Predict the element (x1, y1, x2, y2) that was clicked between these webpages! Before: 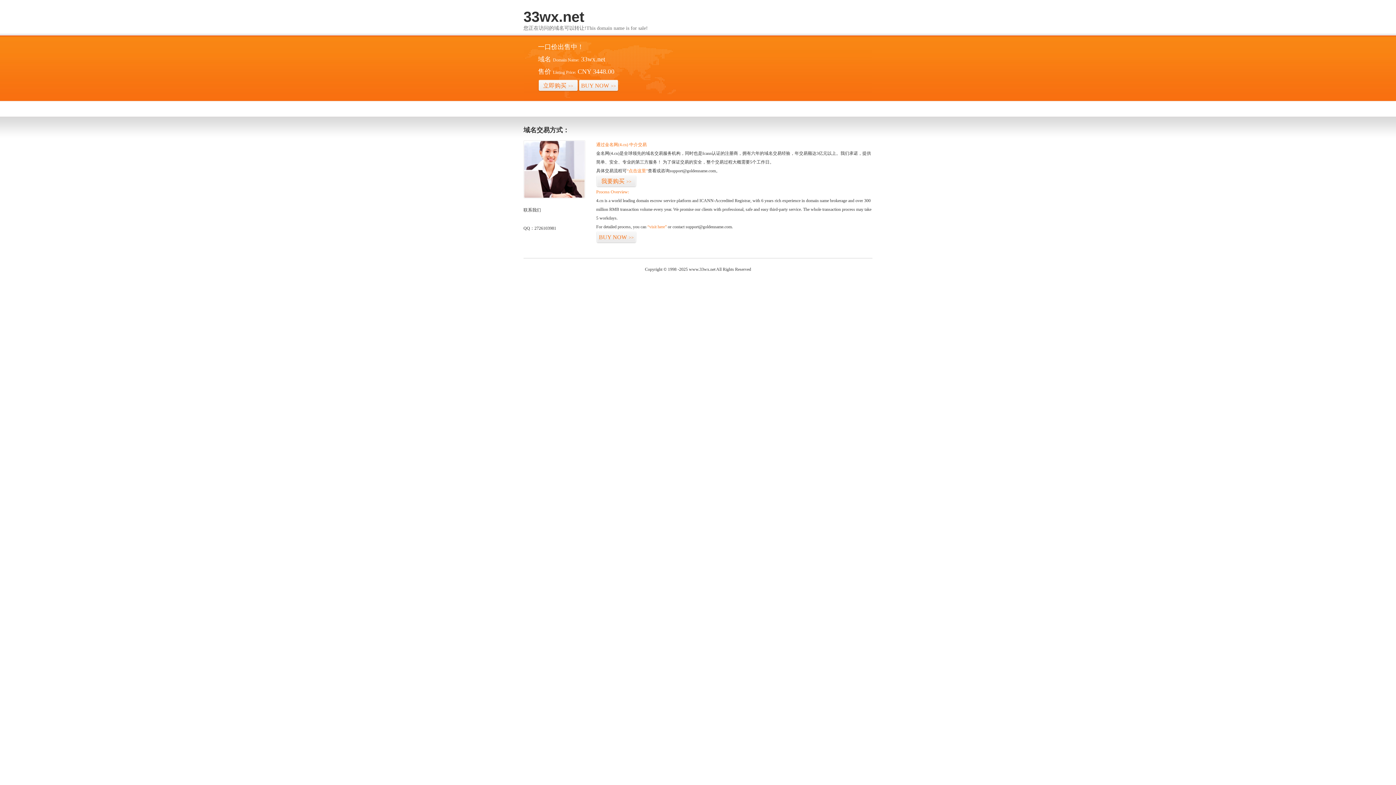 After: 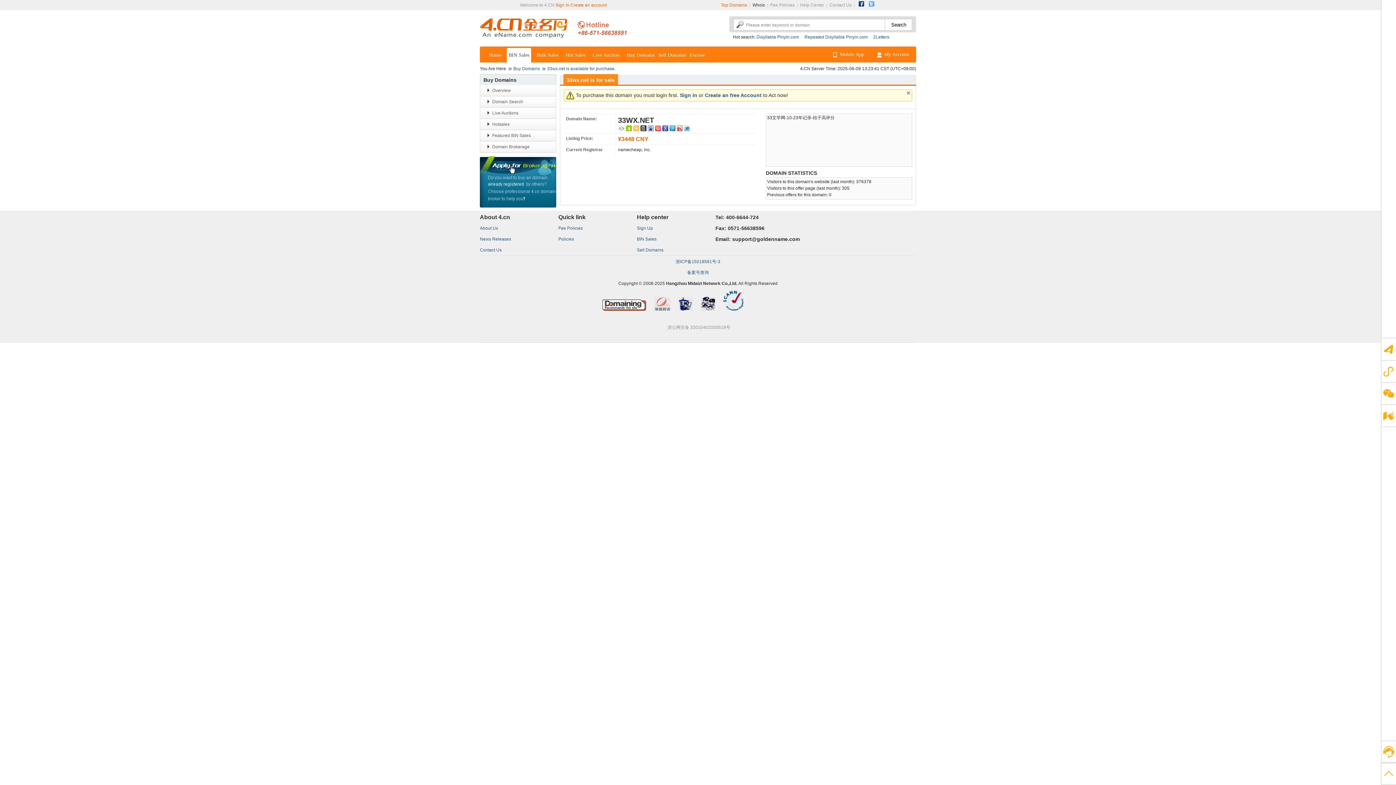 Action: label: 我要购买>> bbox: (596, 175, 636, 187)